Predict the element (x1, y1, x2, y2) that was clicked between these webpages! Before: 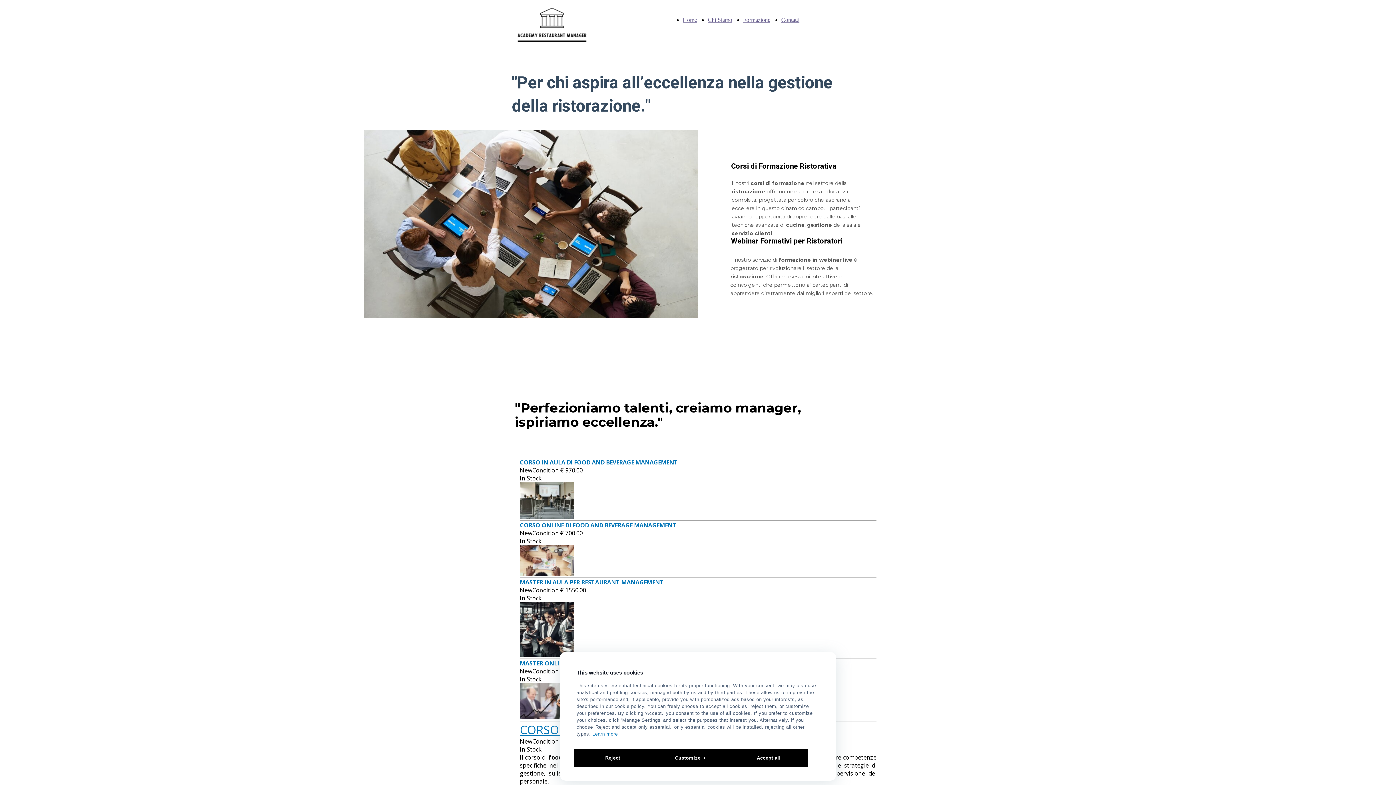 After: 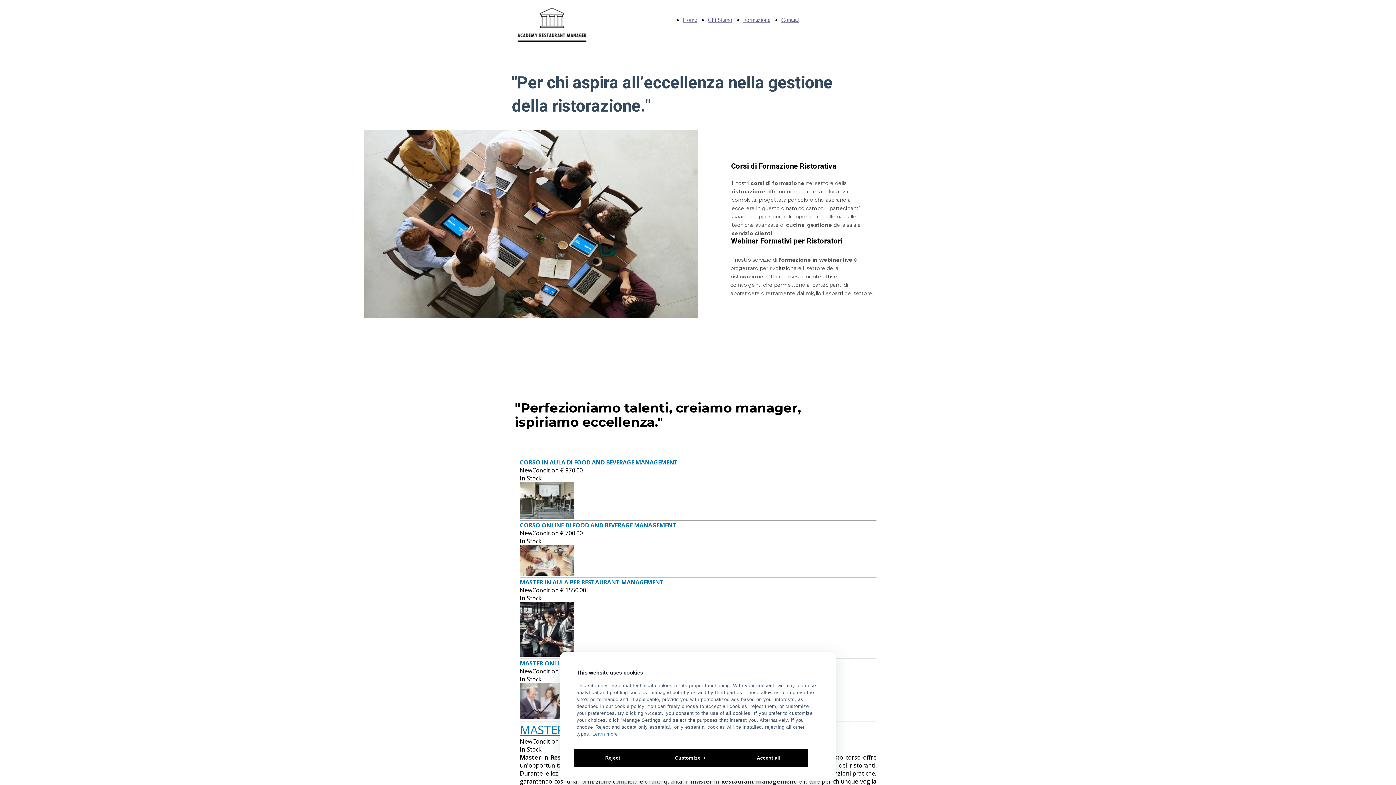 Action: label: MASTER IN AULA PER RESTAURANT MANAGEMENT bbox: (520, 578, 664, 586)